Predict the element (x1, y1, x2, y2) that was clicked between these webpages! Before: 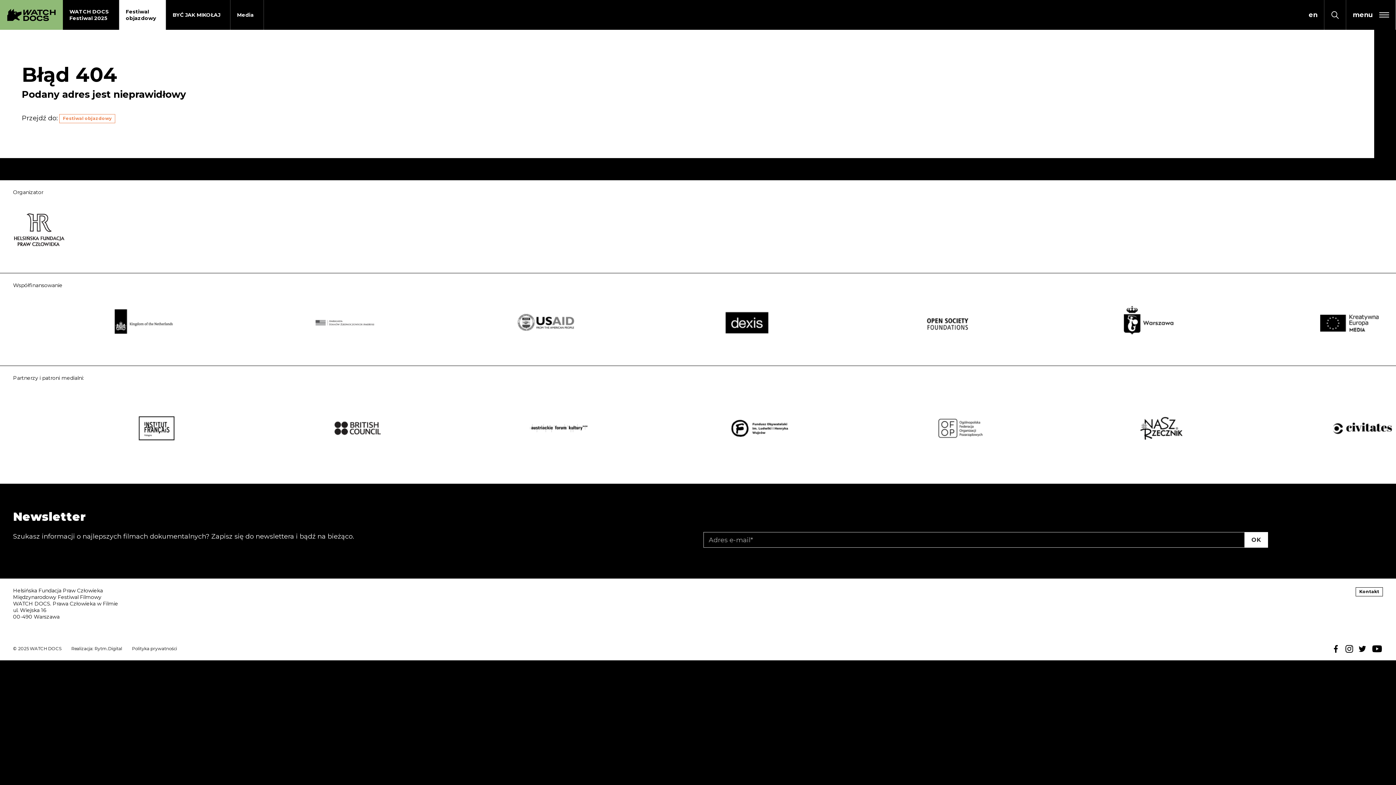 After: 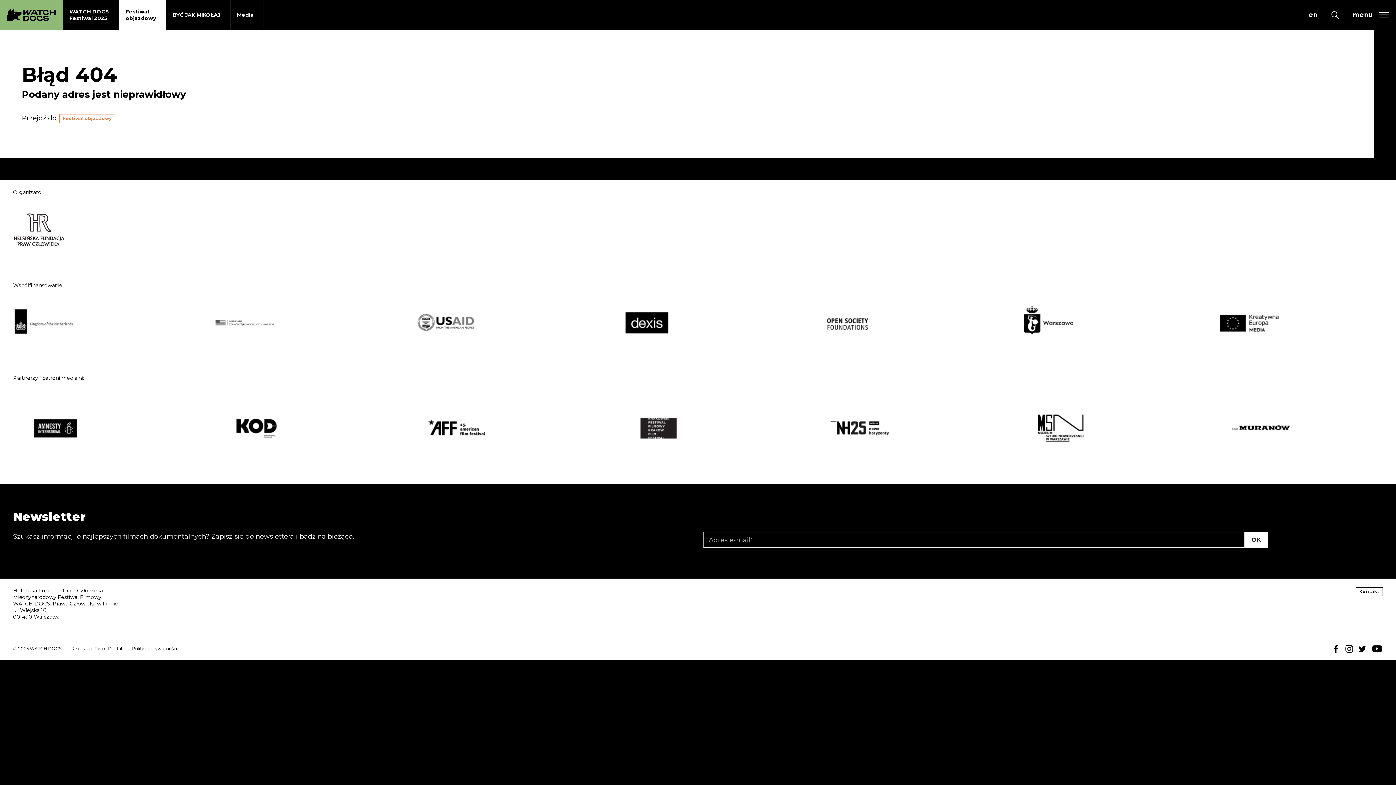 Action: label: Uwaga, link zostanie otwarty w nowym oknie bbox: (0, 204, 78, 255)